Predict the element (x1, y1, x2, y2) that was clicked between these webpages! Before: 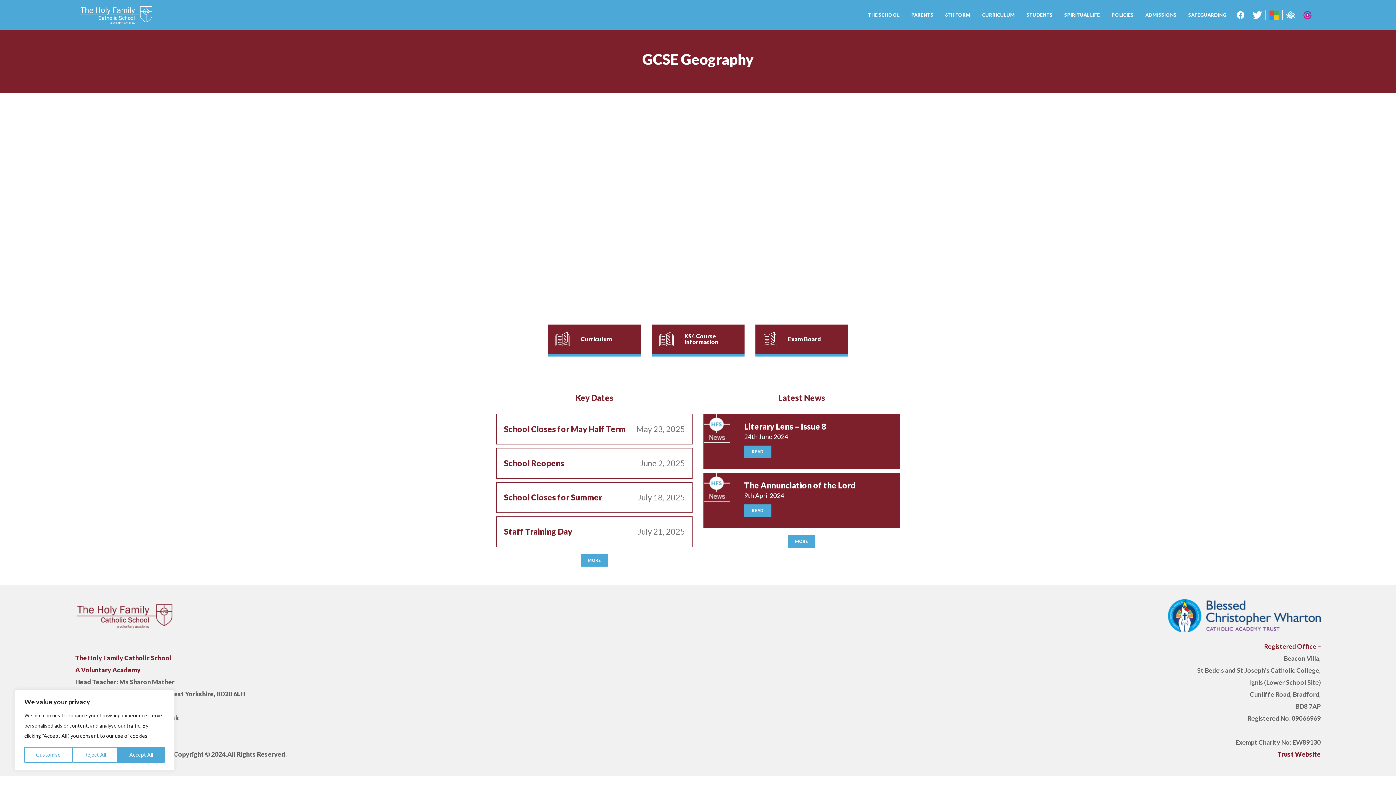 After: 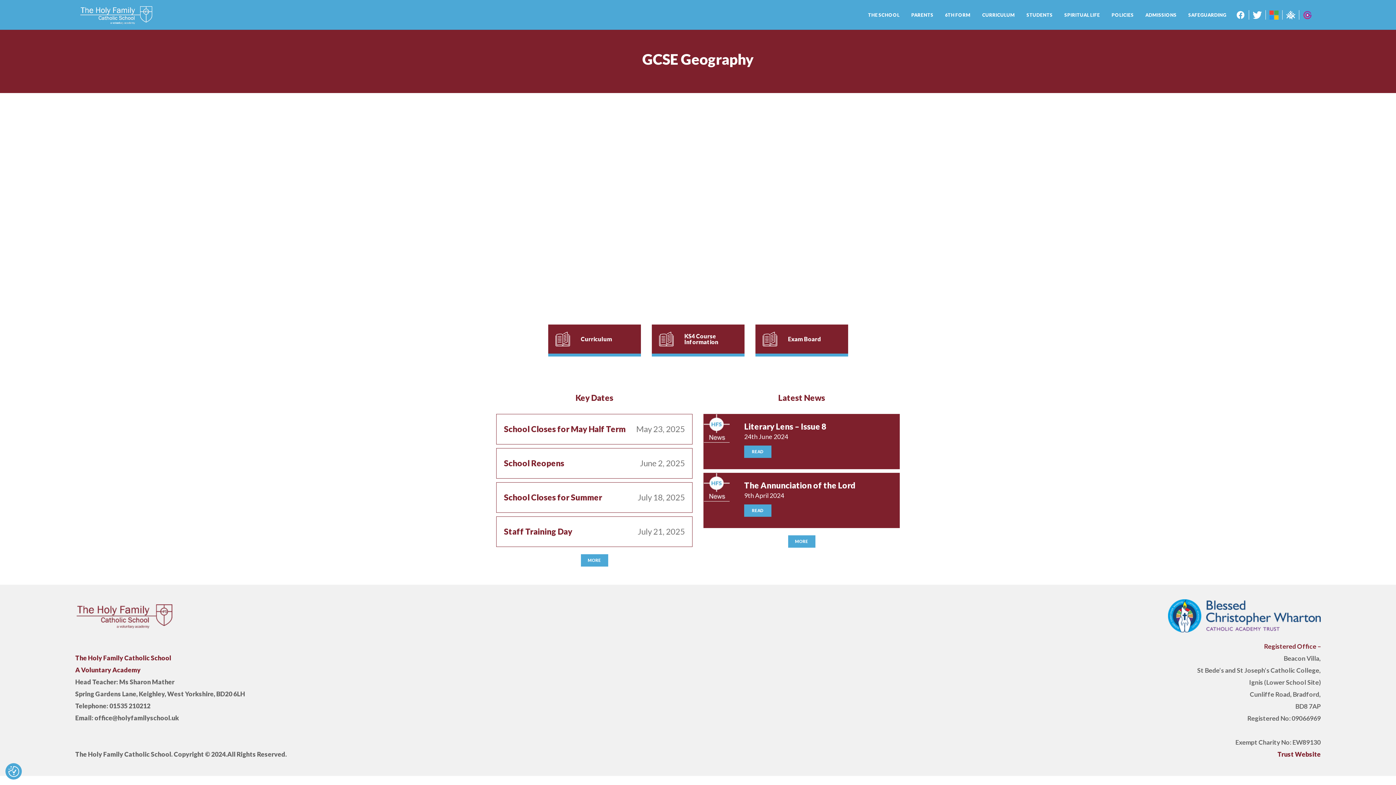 Action: label: Accept All bbox: (117, 747, 164, 763)